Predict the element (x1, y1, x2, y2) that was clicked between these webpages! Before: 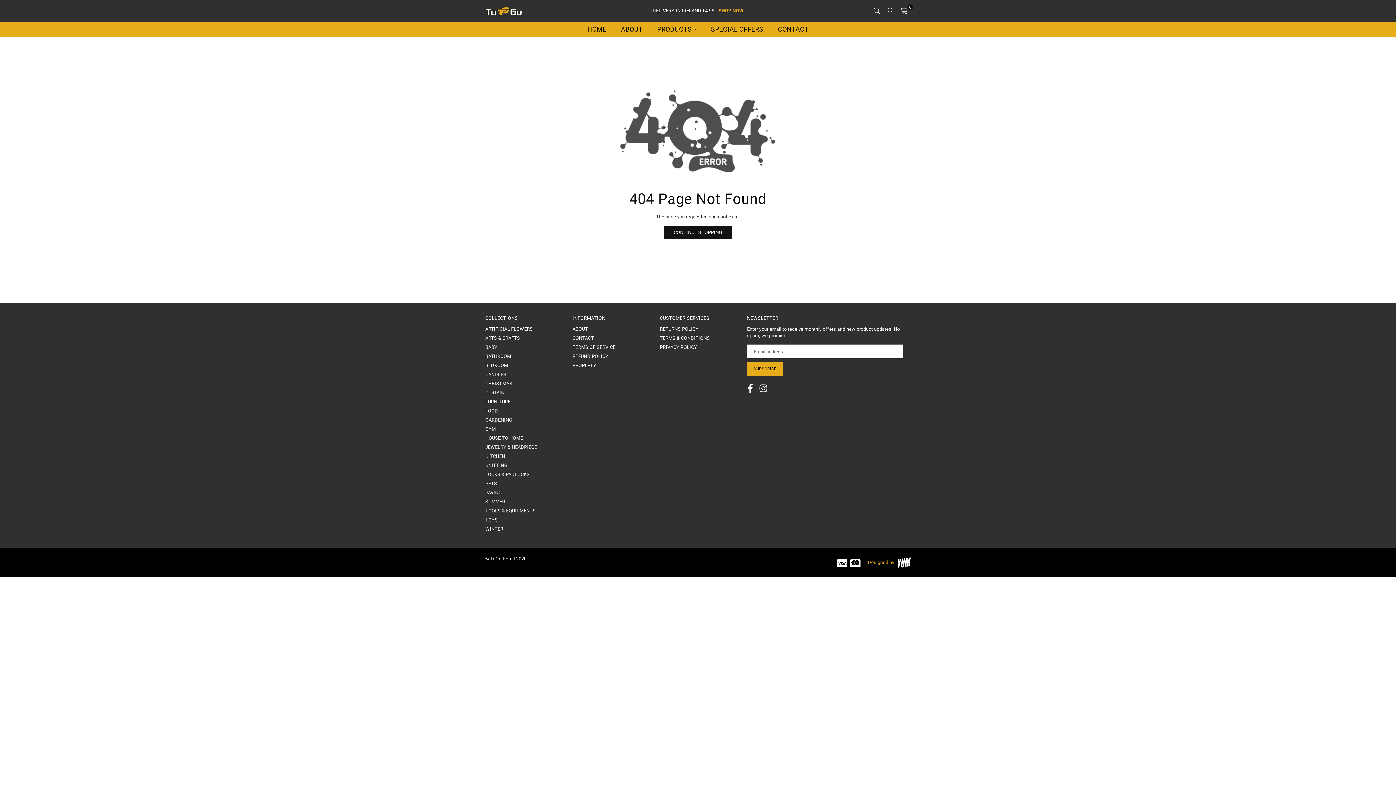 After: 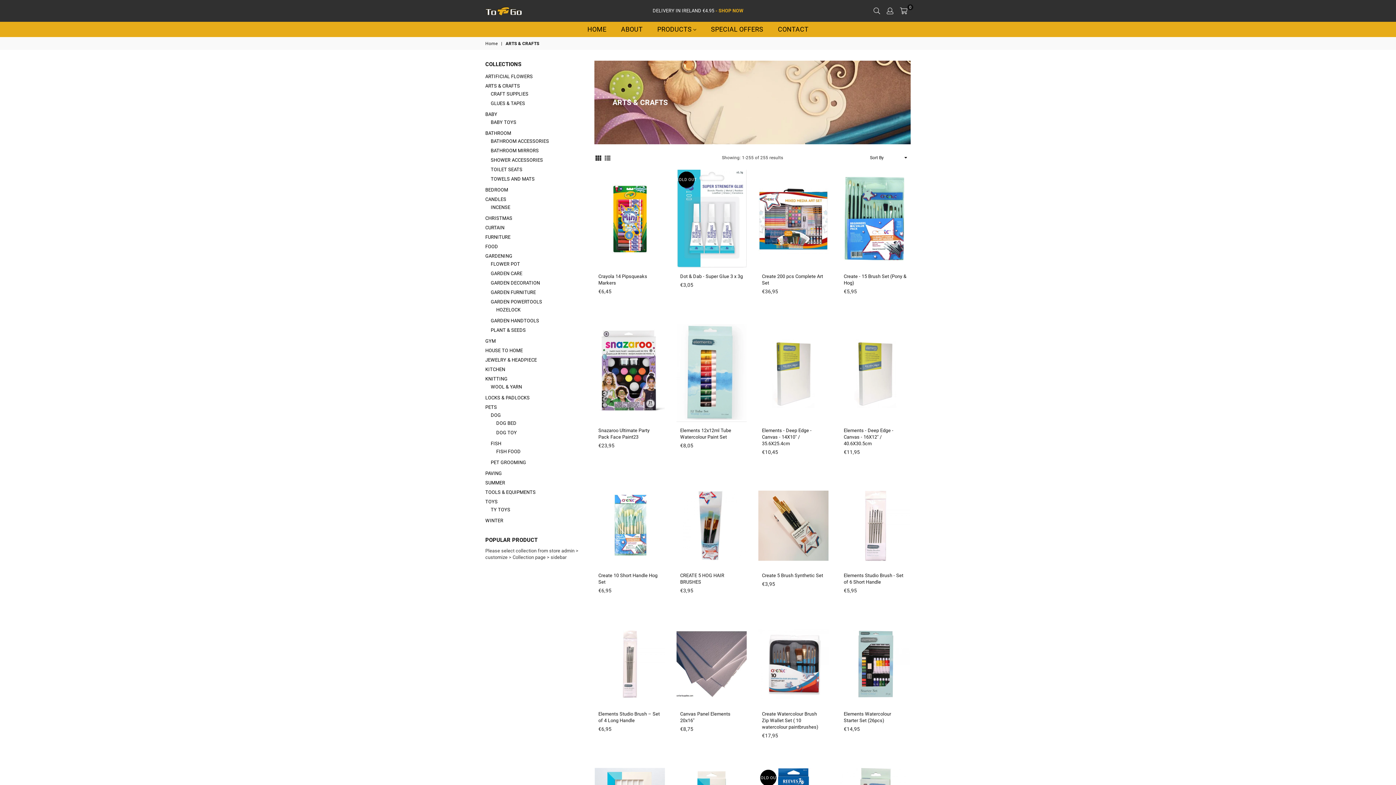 Action: bbox: (485, 335, 520, 341) label: ARTS & CRAFTS